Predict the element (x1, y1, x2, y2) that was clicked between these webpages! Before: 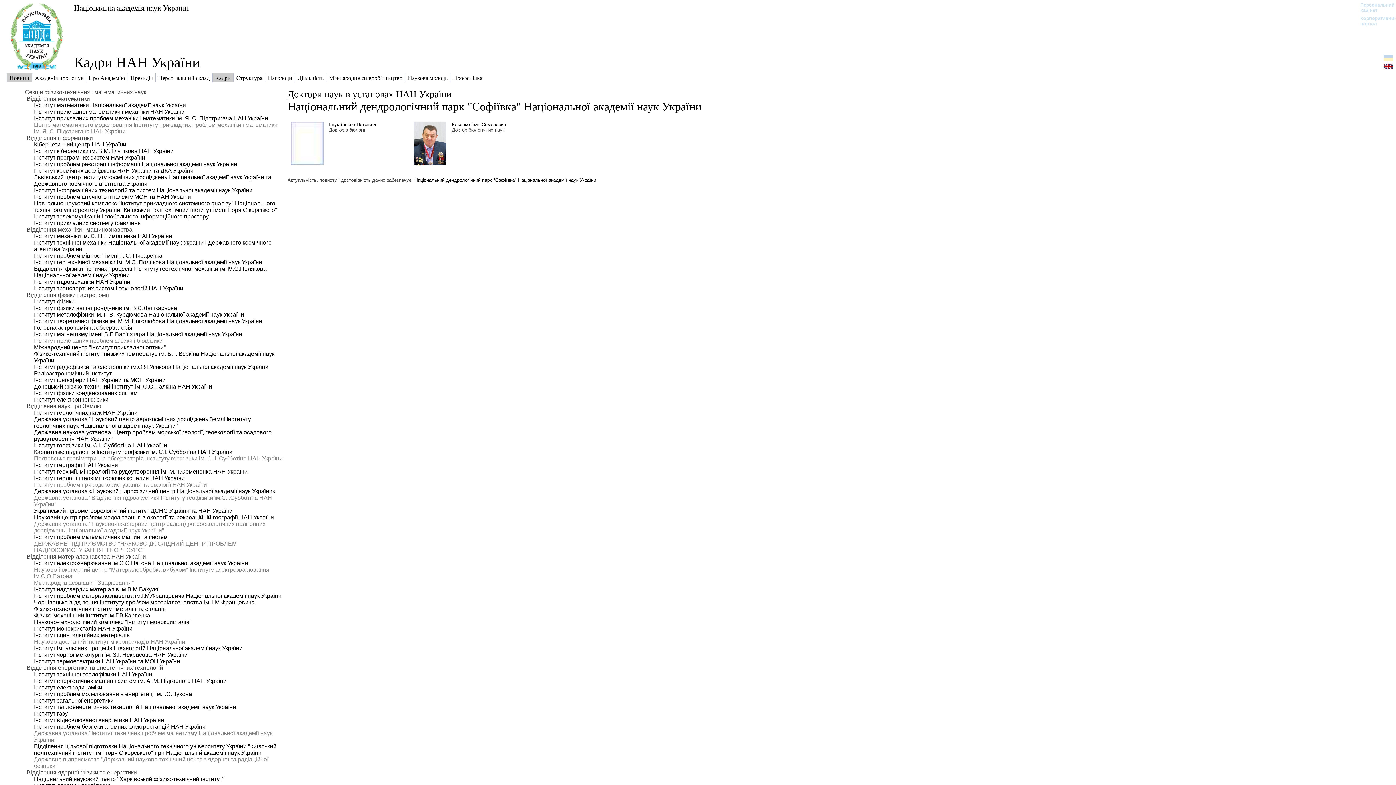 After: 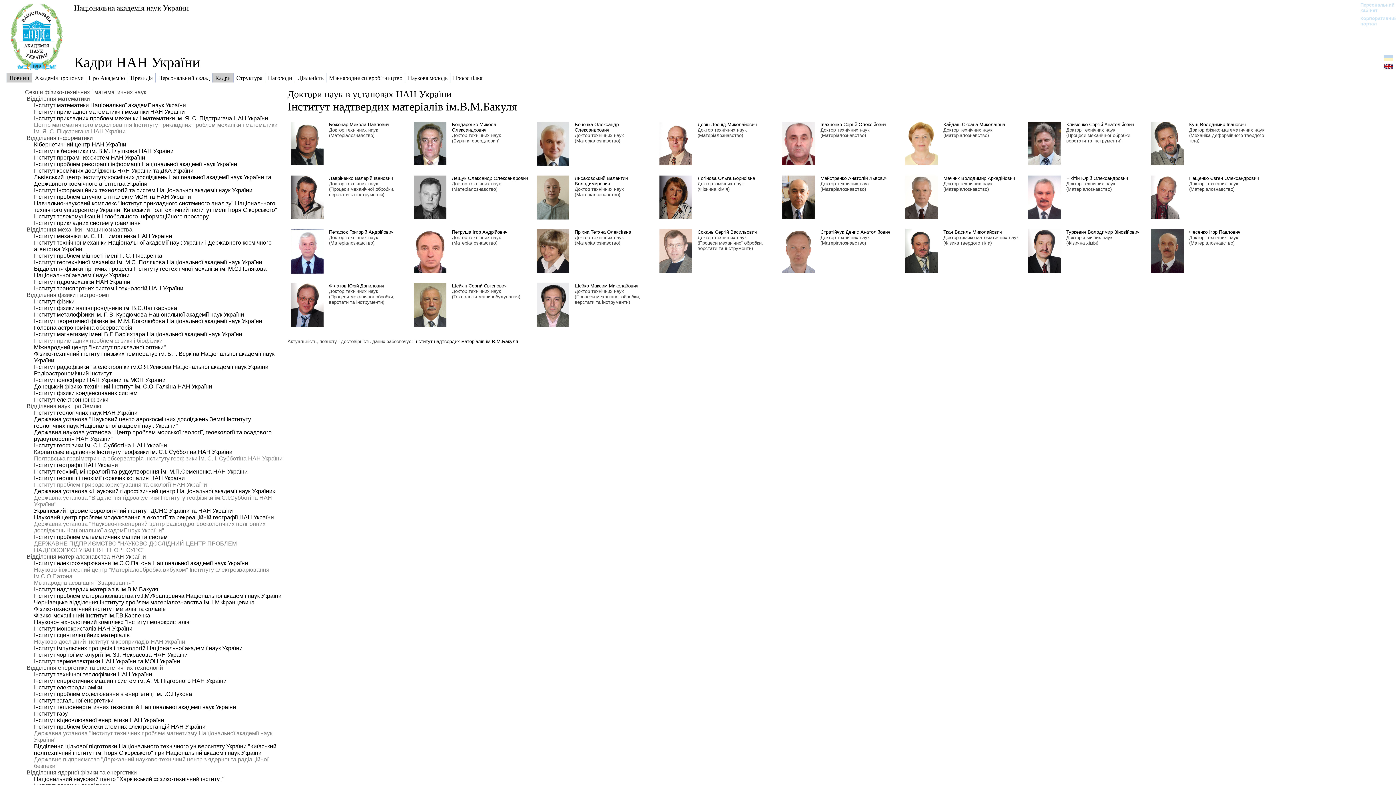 Action: label: Інститут надтвердих матеріалів ім.В.М.Бакуля bbox: (33, 586, 158, 592)